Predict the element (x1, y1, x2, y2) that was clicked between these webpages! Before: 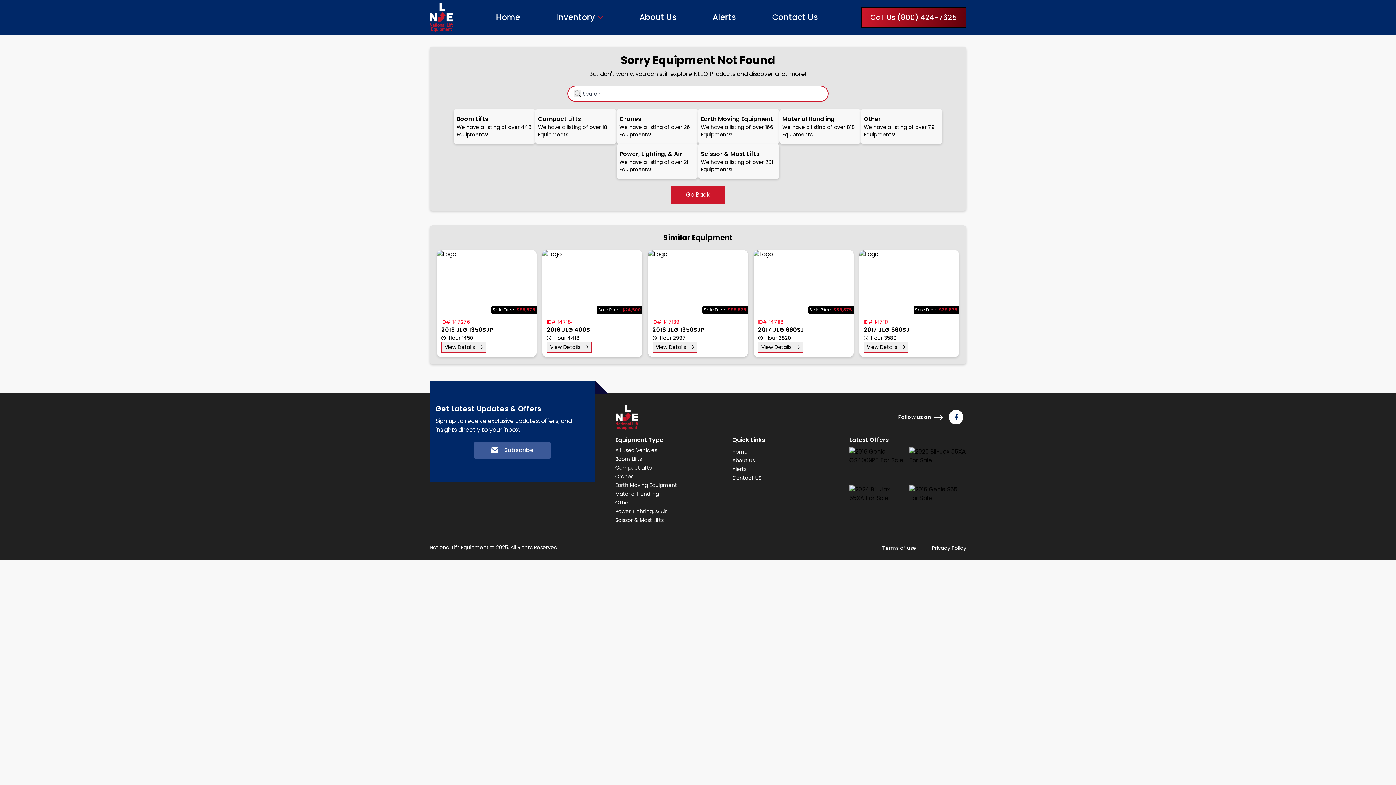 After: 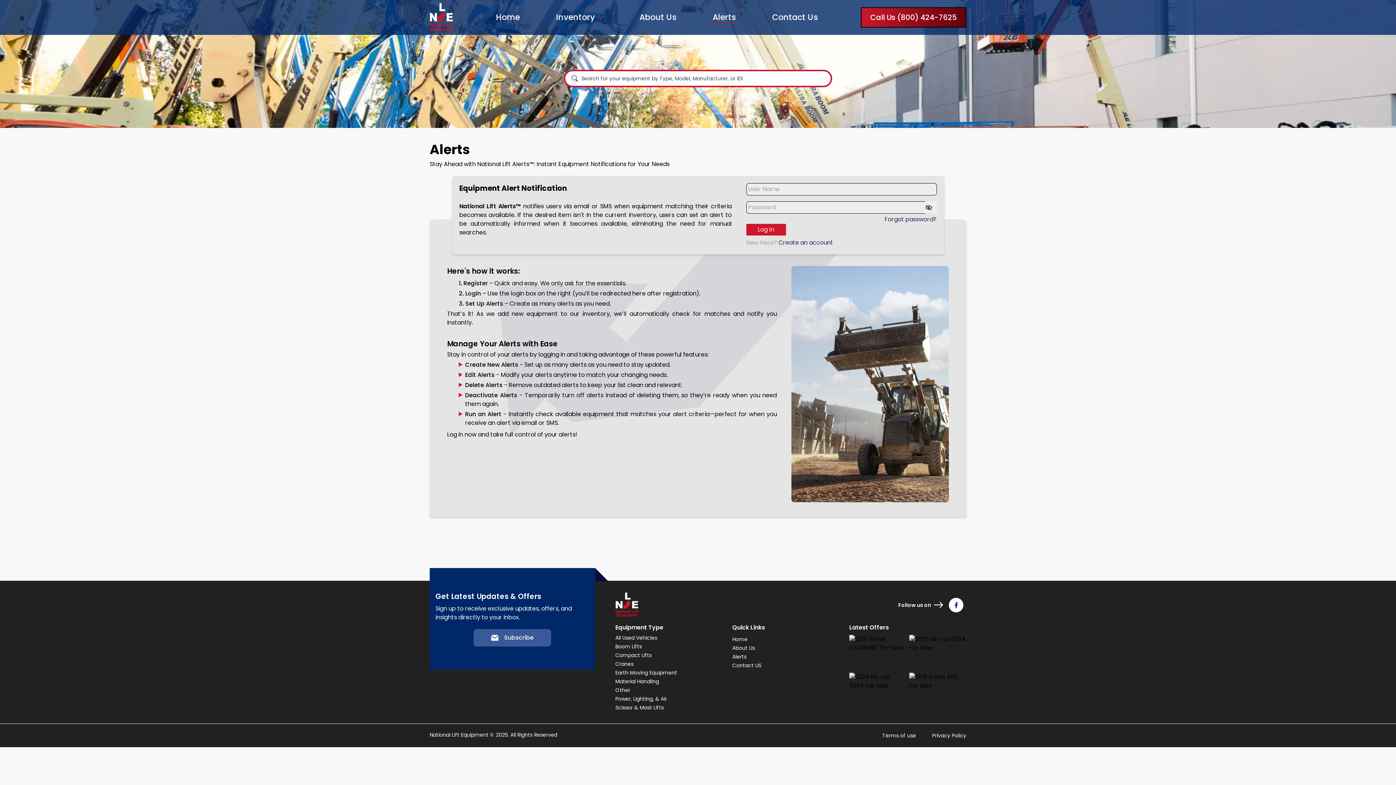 Action: bbox: (712, 11, 736, 22) label: Alerts